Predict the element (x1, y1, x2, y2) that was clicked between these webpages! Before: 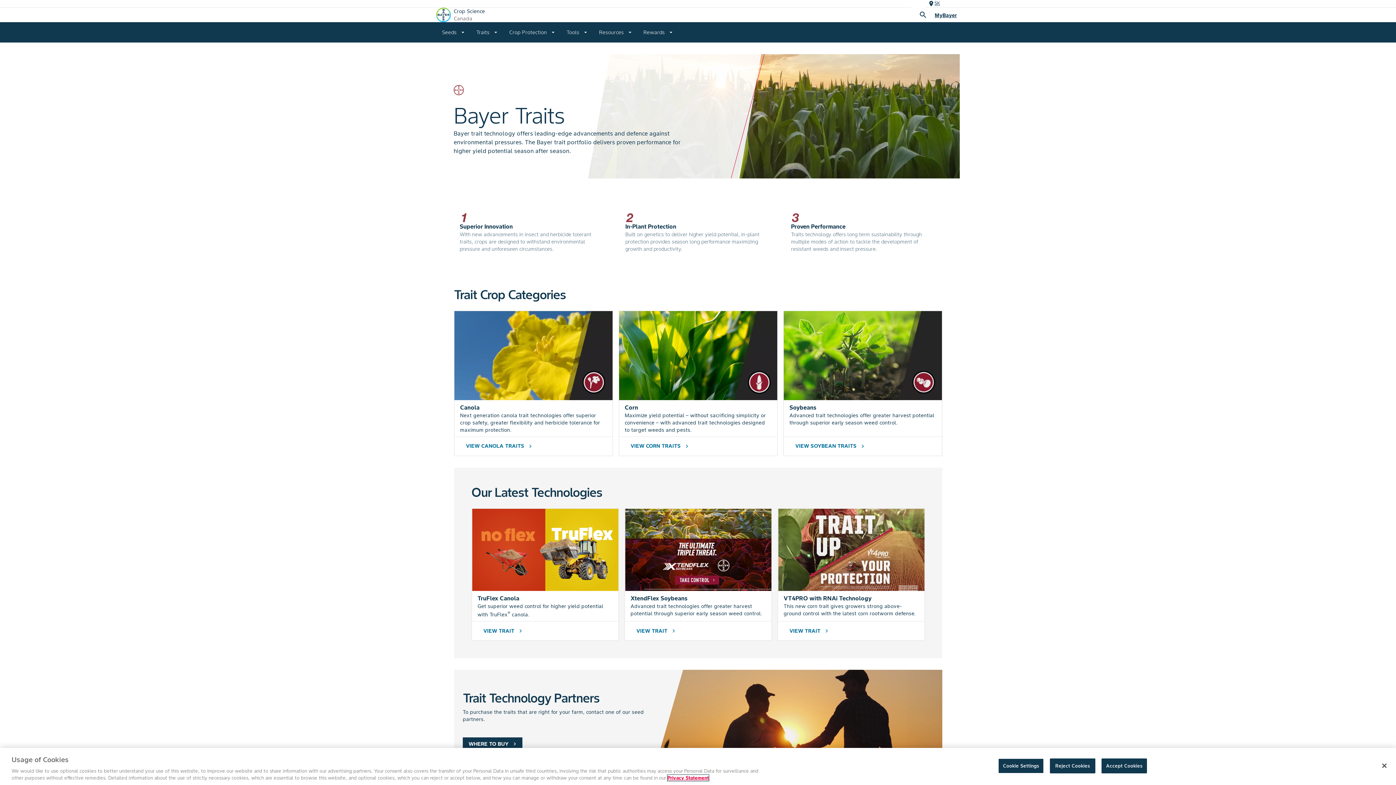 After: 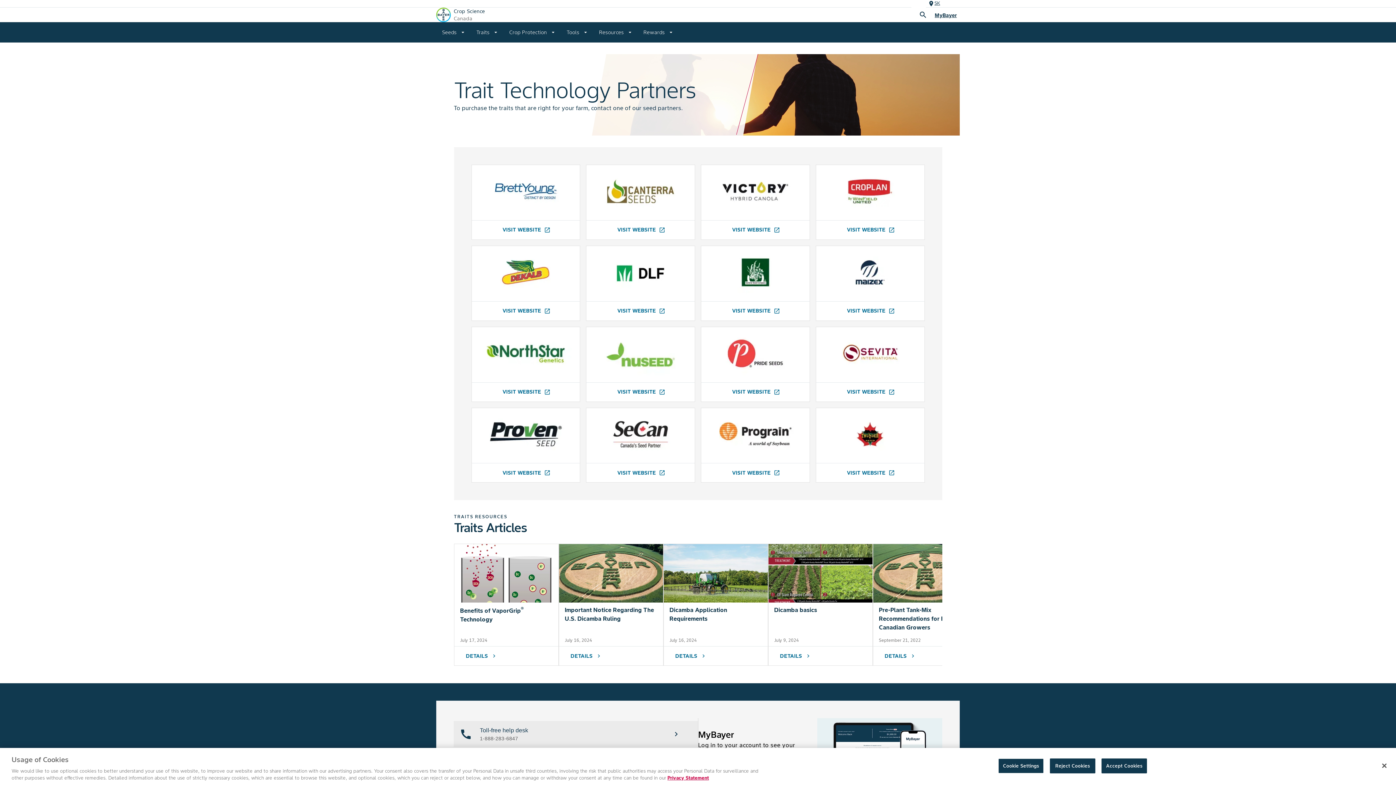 Action: bbox: (462, 737, 522, 750) label: WHERE TO BUY
chevron_right